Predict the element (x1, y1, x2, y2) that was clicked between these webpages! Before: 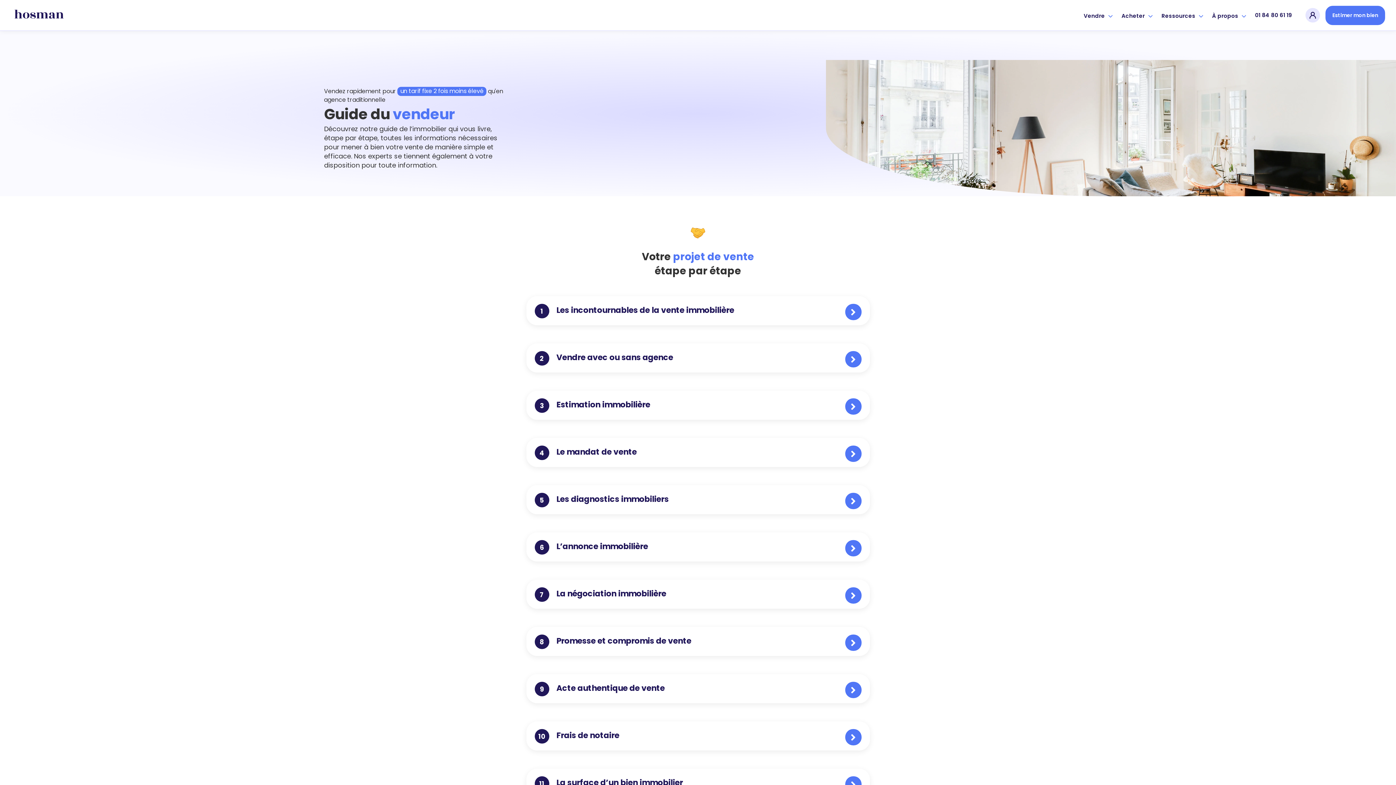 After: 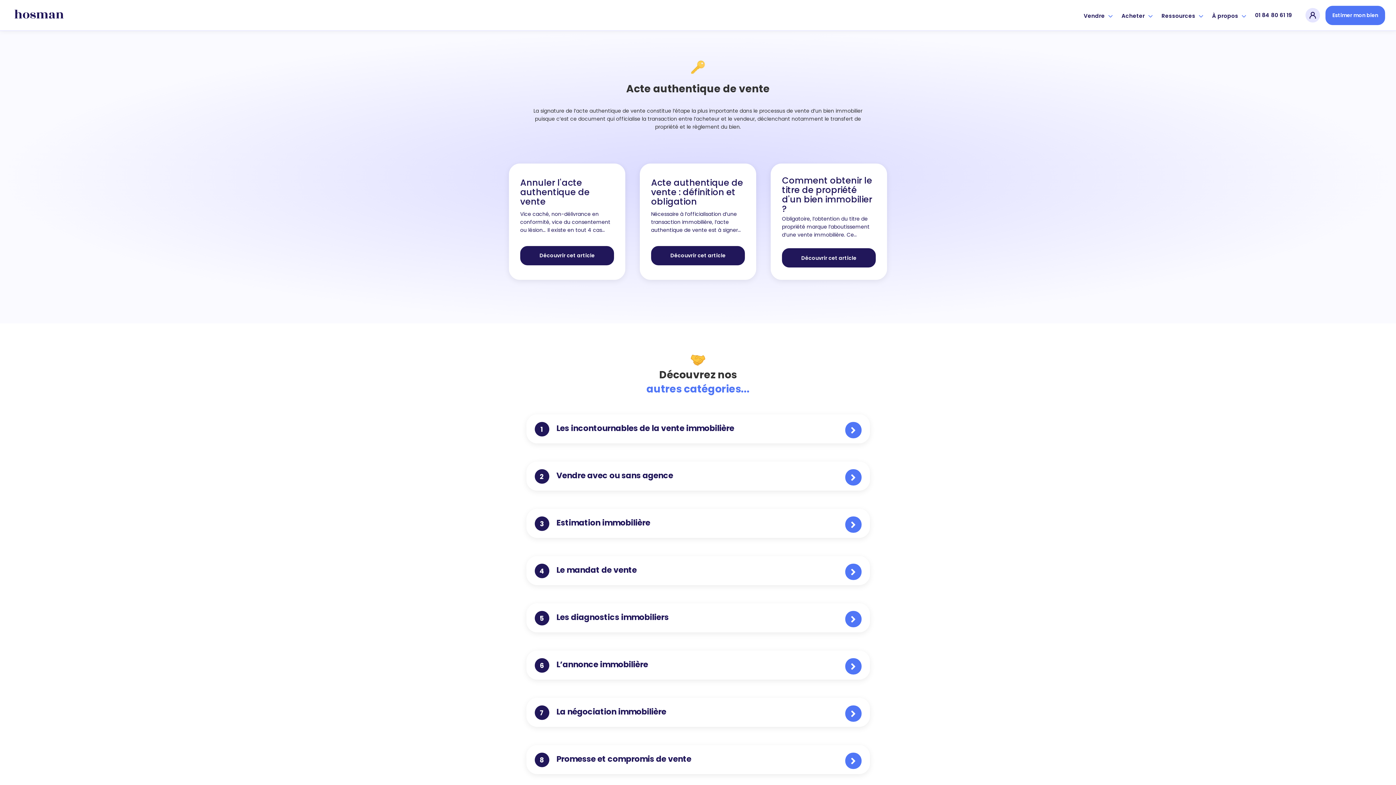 Action: bbox: (526, 674, 870, 703) label: 9
Acte authentique de vente